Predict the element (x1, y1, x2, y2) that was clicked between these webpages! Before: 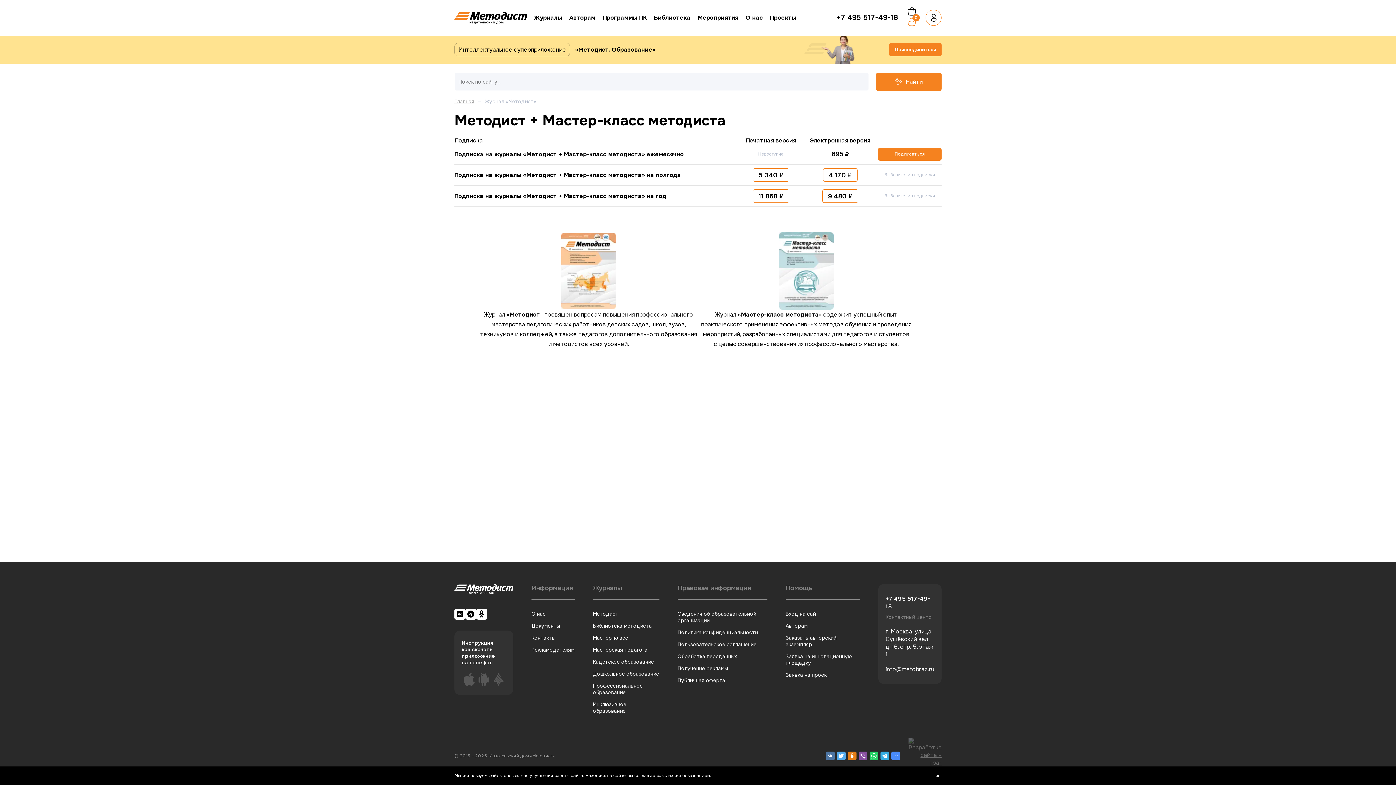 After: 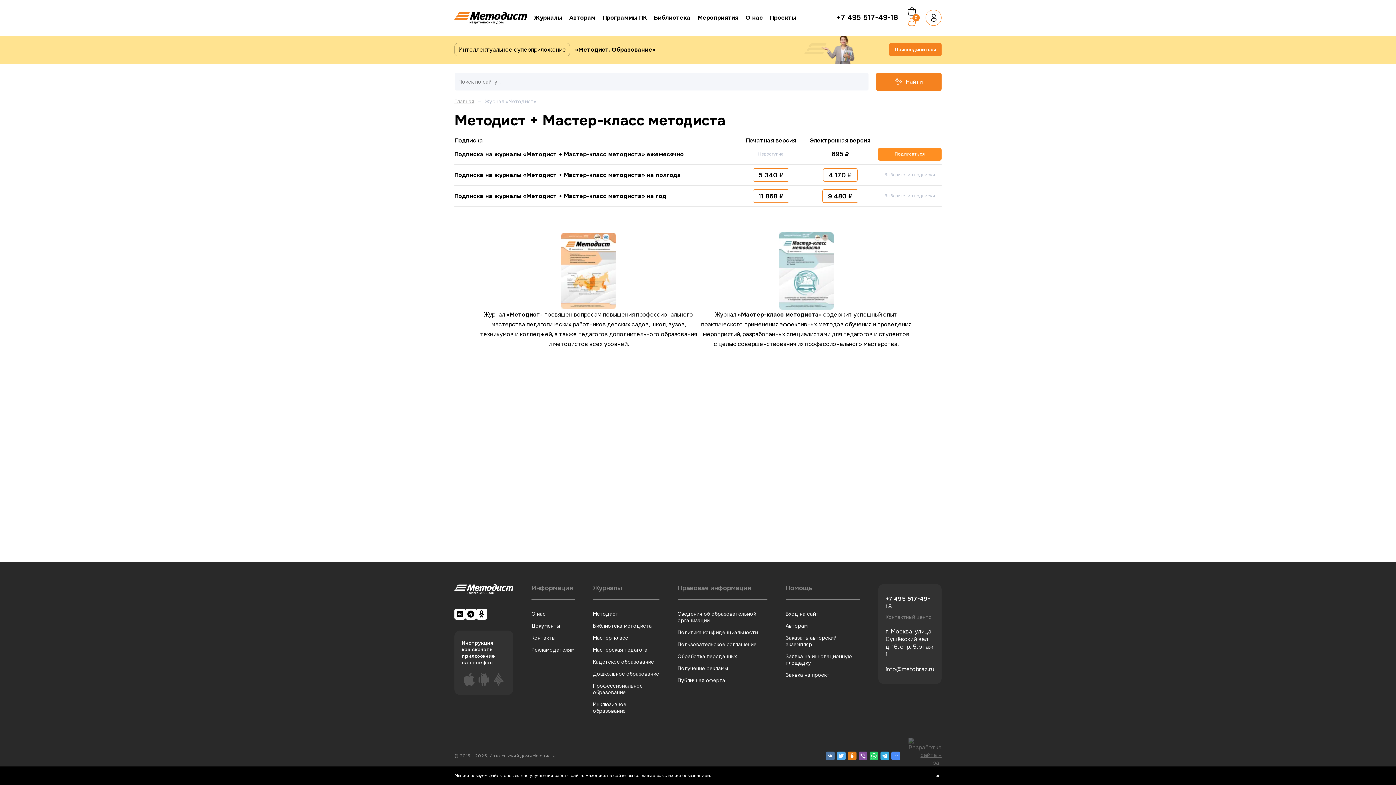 Action: bbox: (878, 146, 941, 158) label: Подписаться